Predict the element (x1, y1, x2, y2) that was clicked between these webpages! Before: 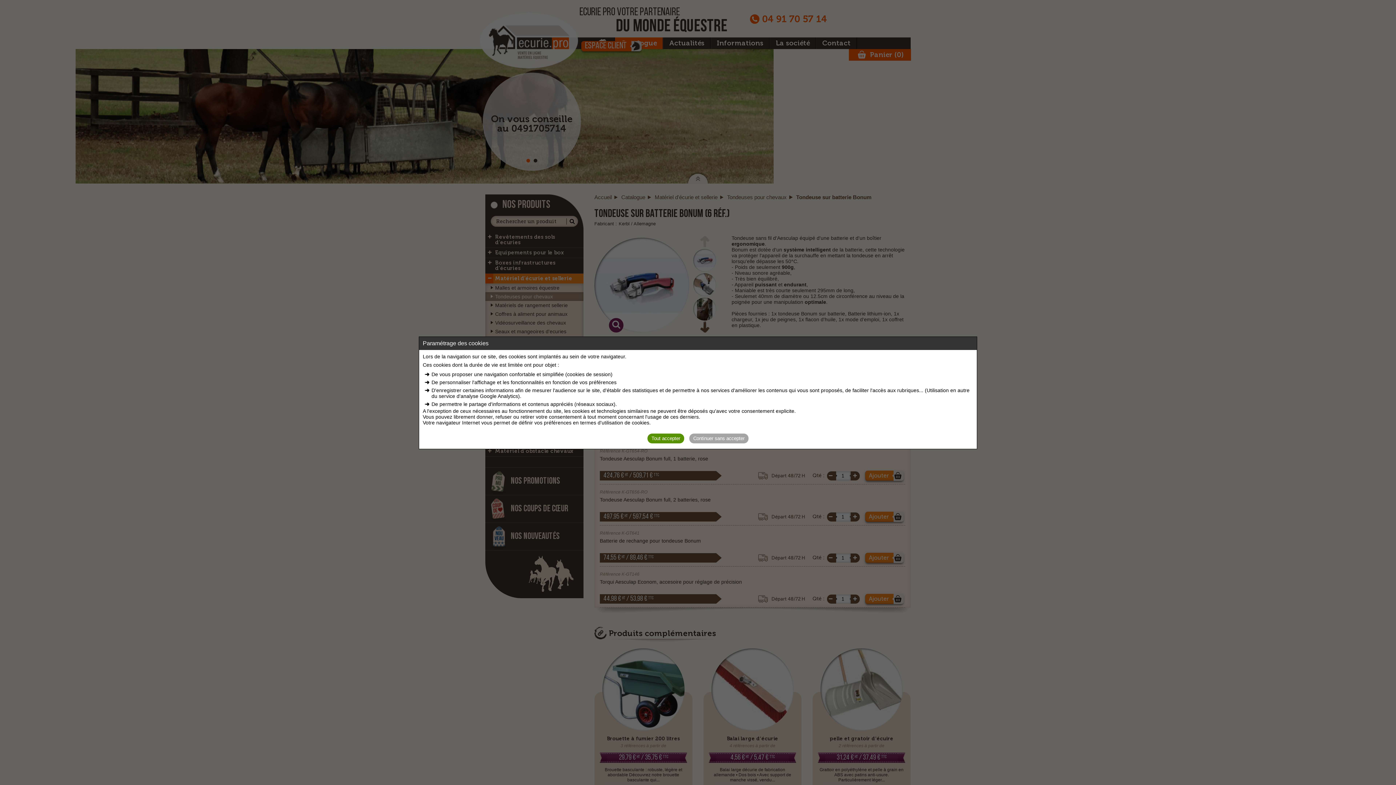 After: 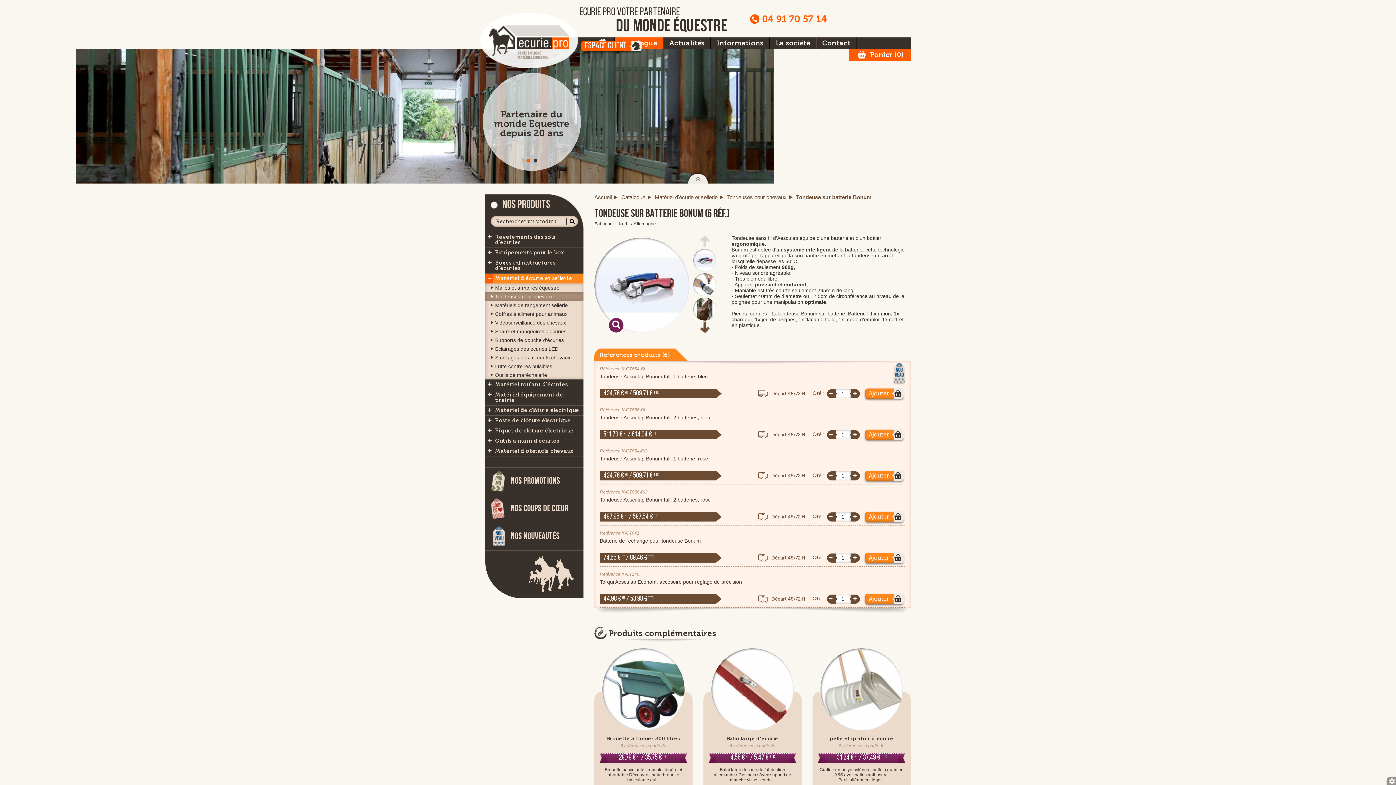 Action: label: Continuer sans accepter bbox: (689, 433, 748, 443)